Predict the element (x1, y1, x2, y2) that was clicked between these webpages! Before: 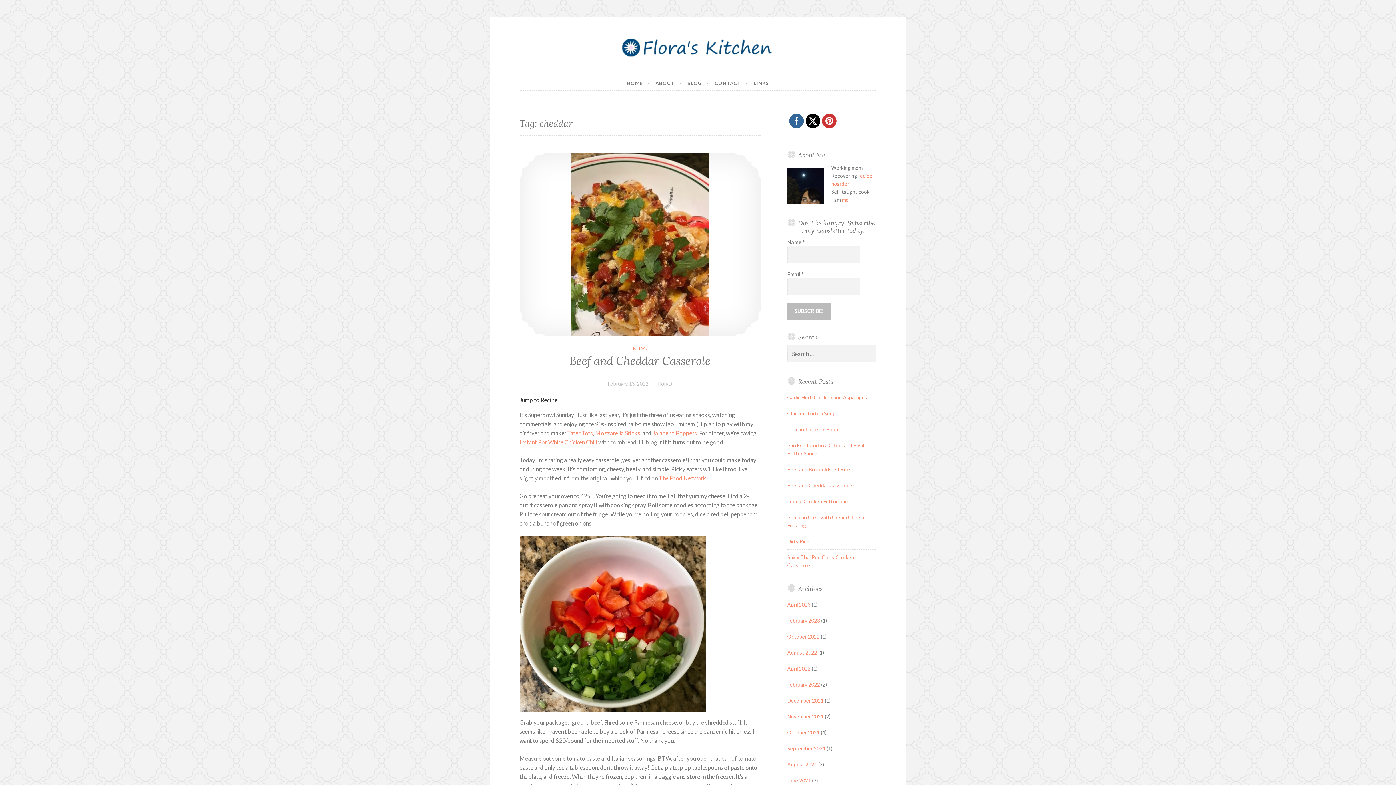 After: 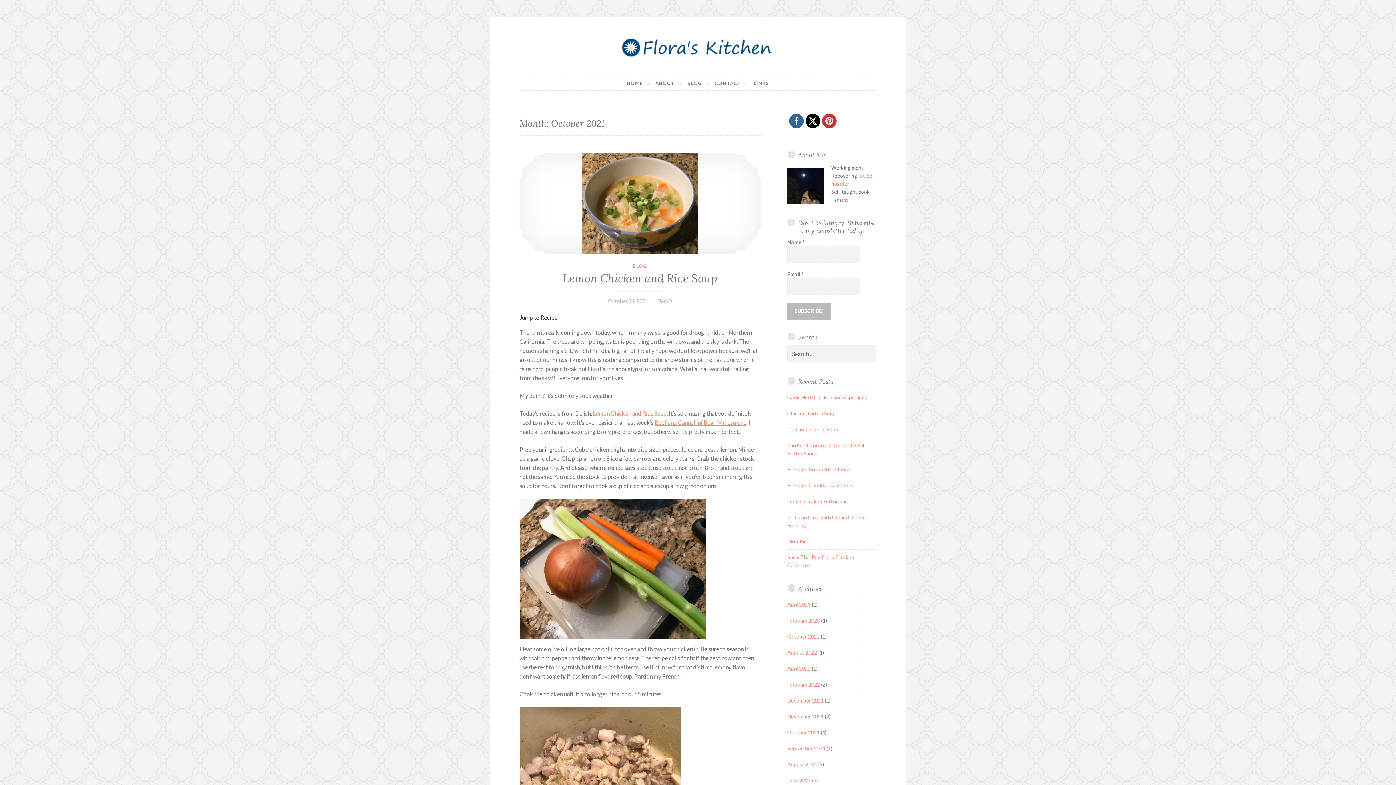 Action: label: October 2021 bbox: (787, 729, 819, 736)